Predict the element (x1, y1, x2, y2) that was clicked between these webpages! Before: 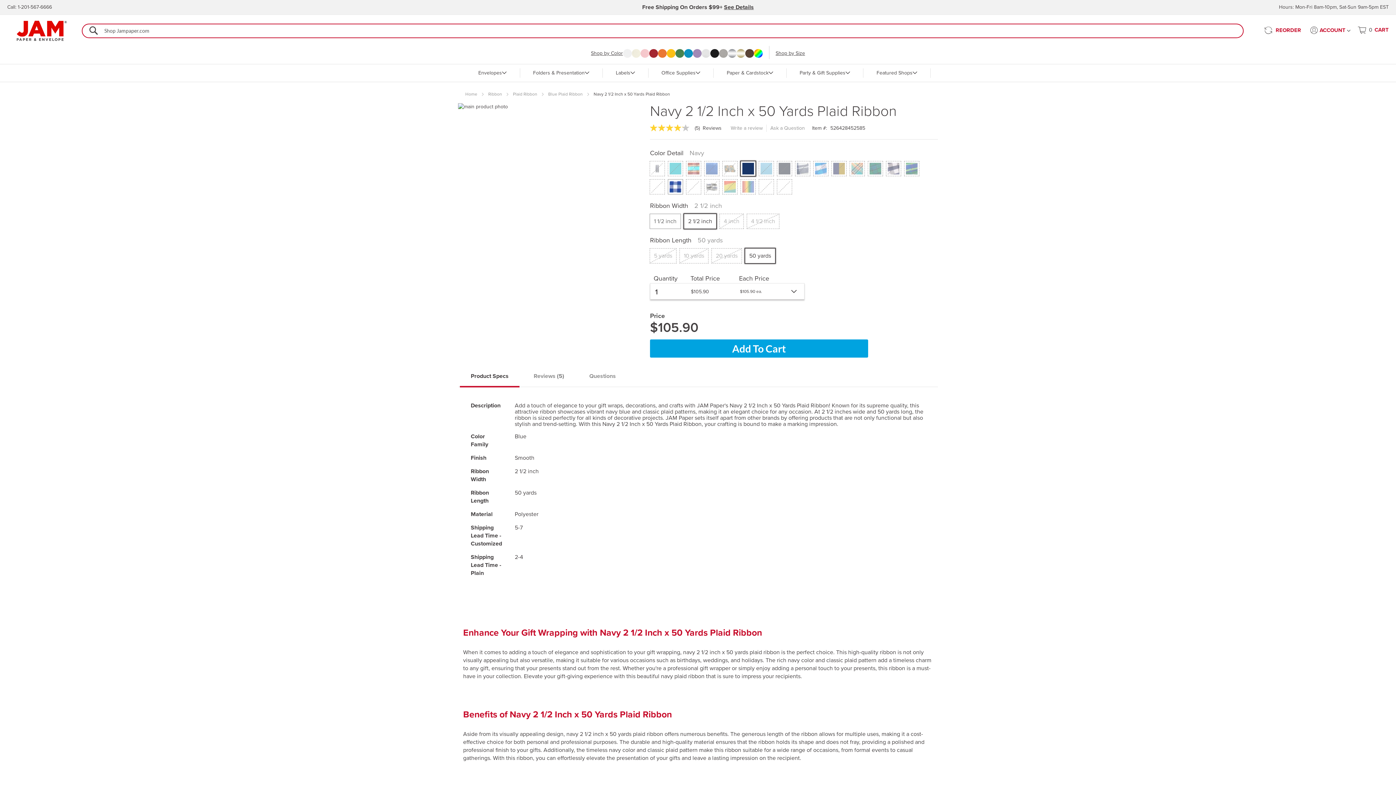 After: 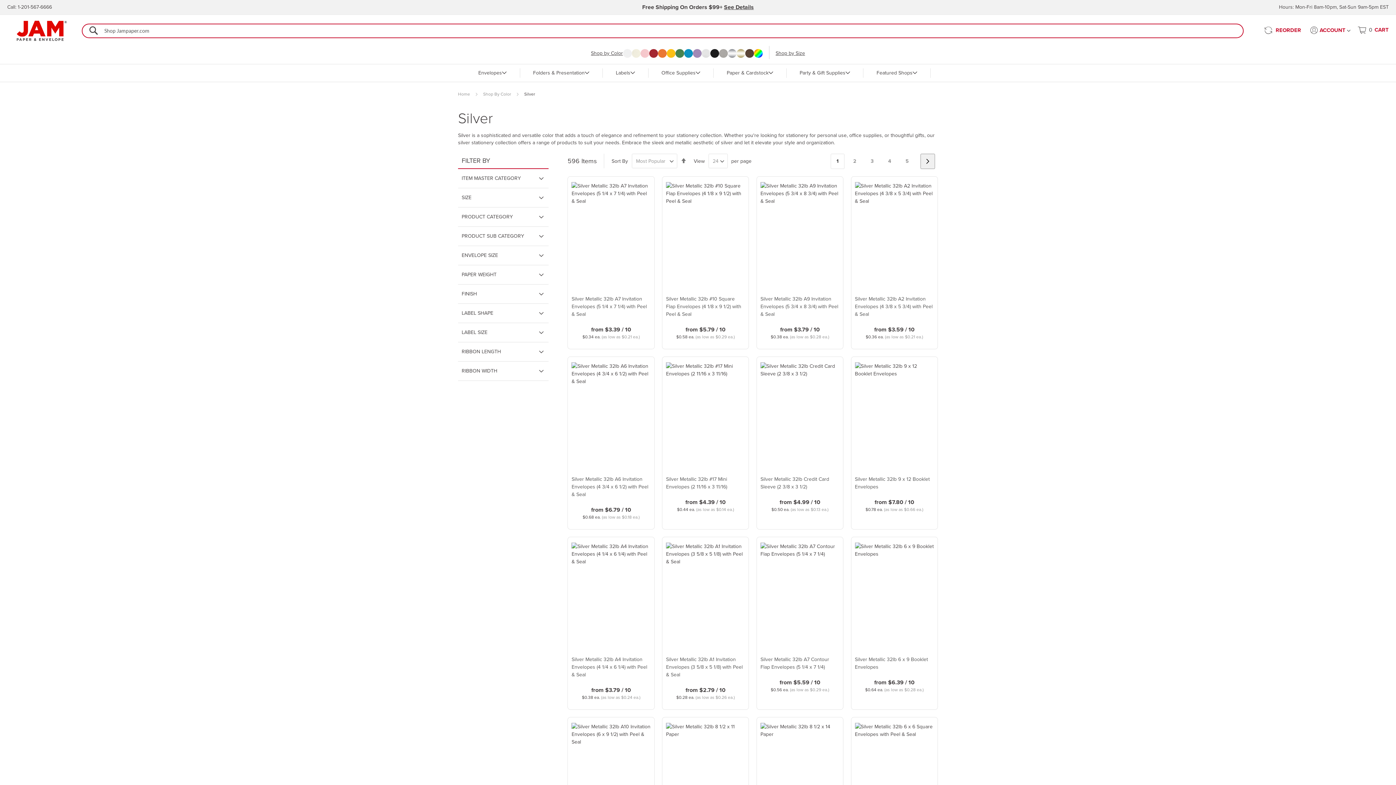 Action: bbox: (727, 45, 736, 62)